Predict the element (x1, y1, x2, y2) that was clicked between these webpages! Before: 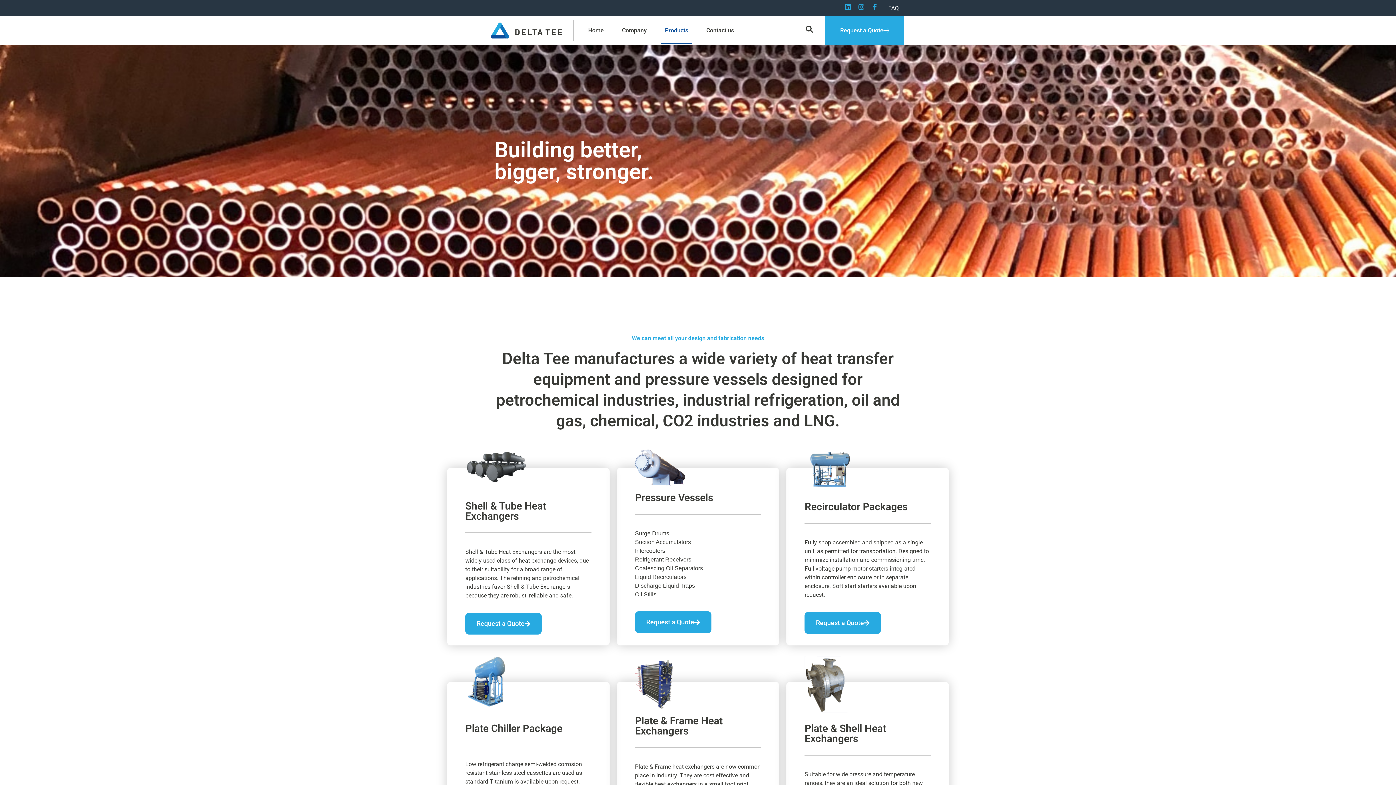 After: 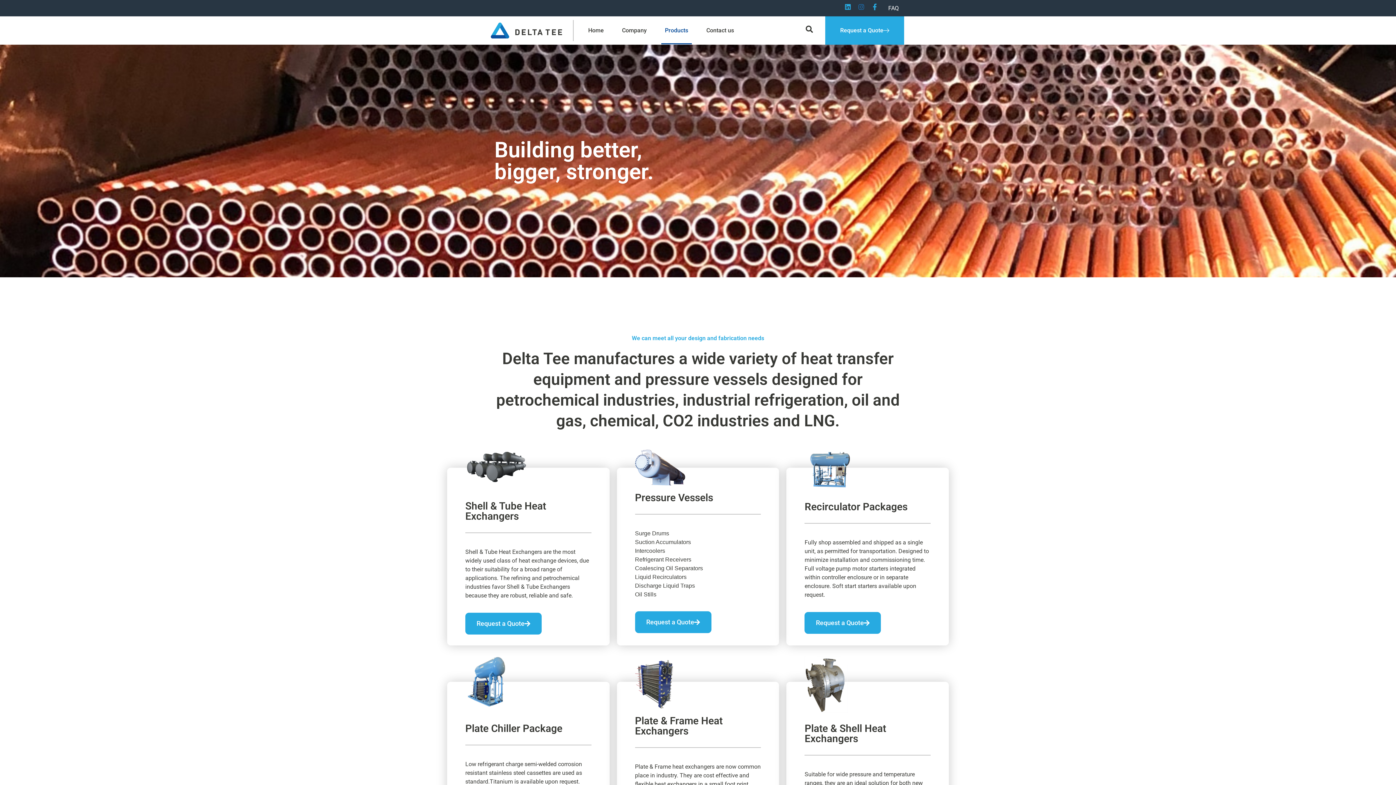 Action: label: Instagram bbox: (858, 3, 864, 10)